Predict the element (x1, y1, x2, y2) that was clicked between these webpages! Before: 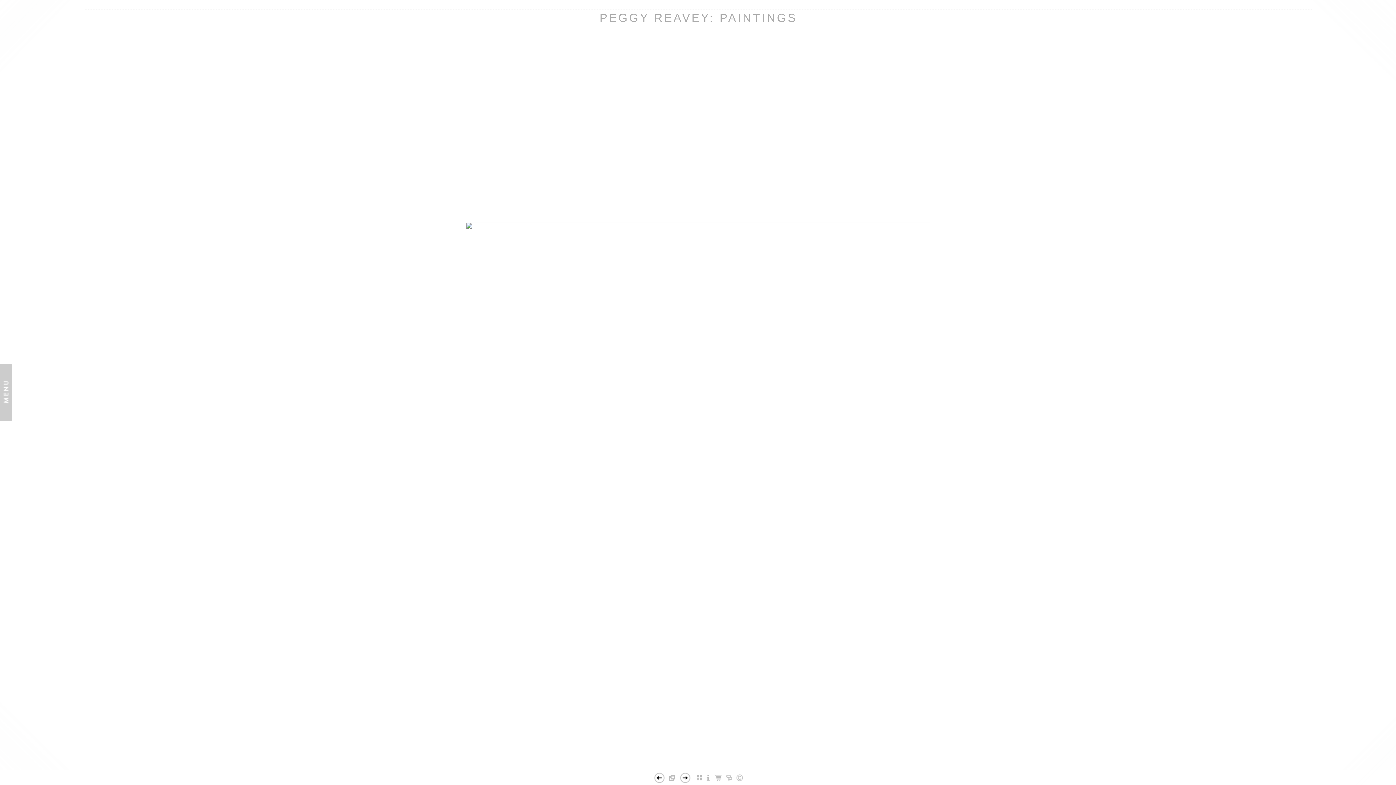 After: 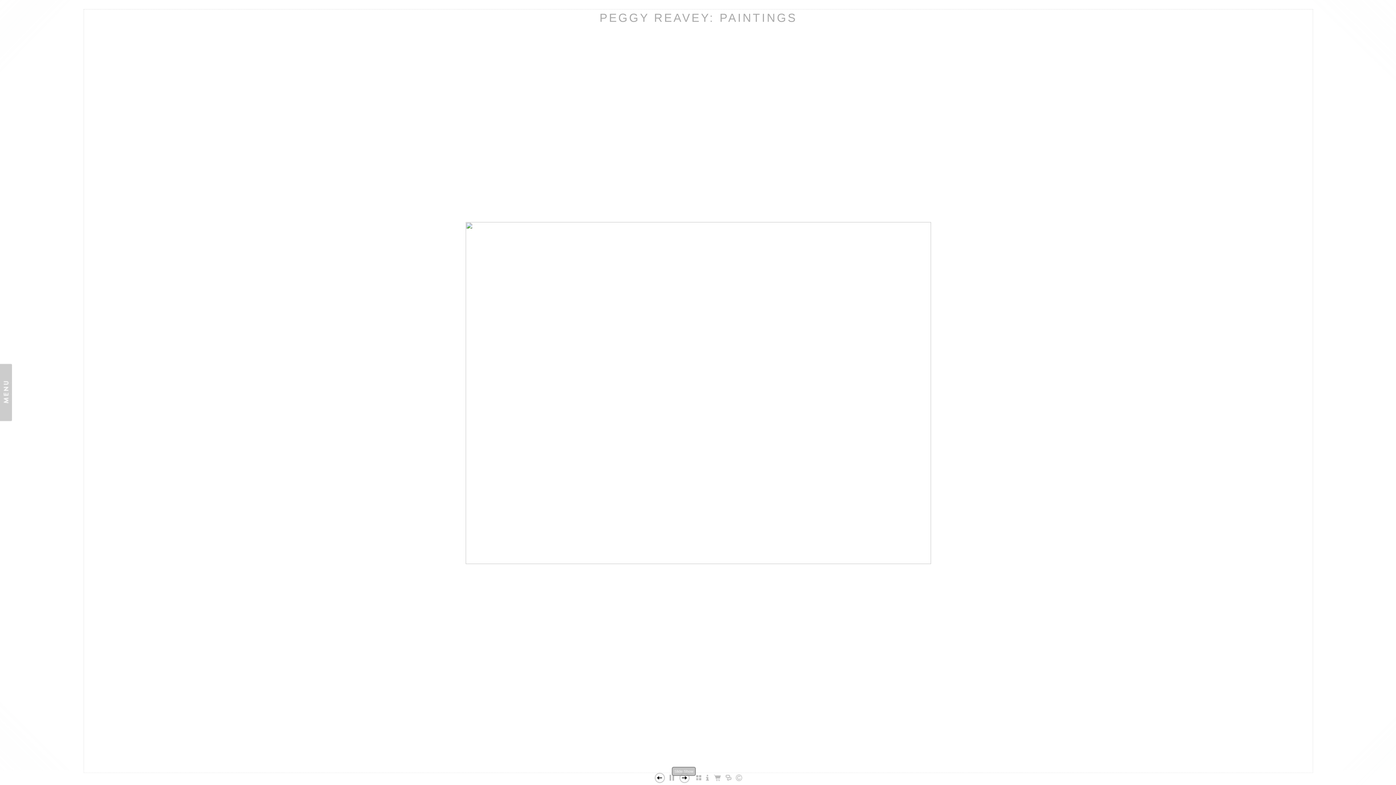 Action: bbox: (666, 770, 677, 785)